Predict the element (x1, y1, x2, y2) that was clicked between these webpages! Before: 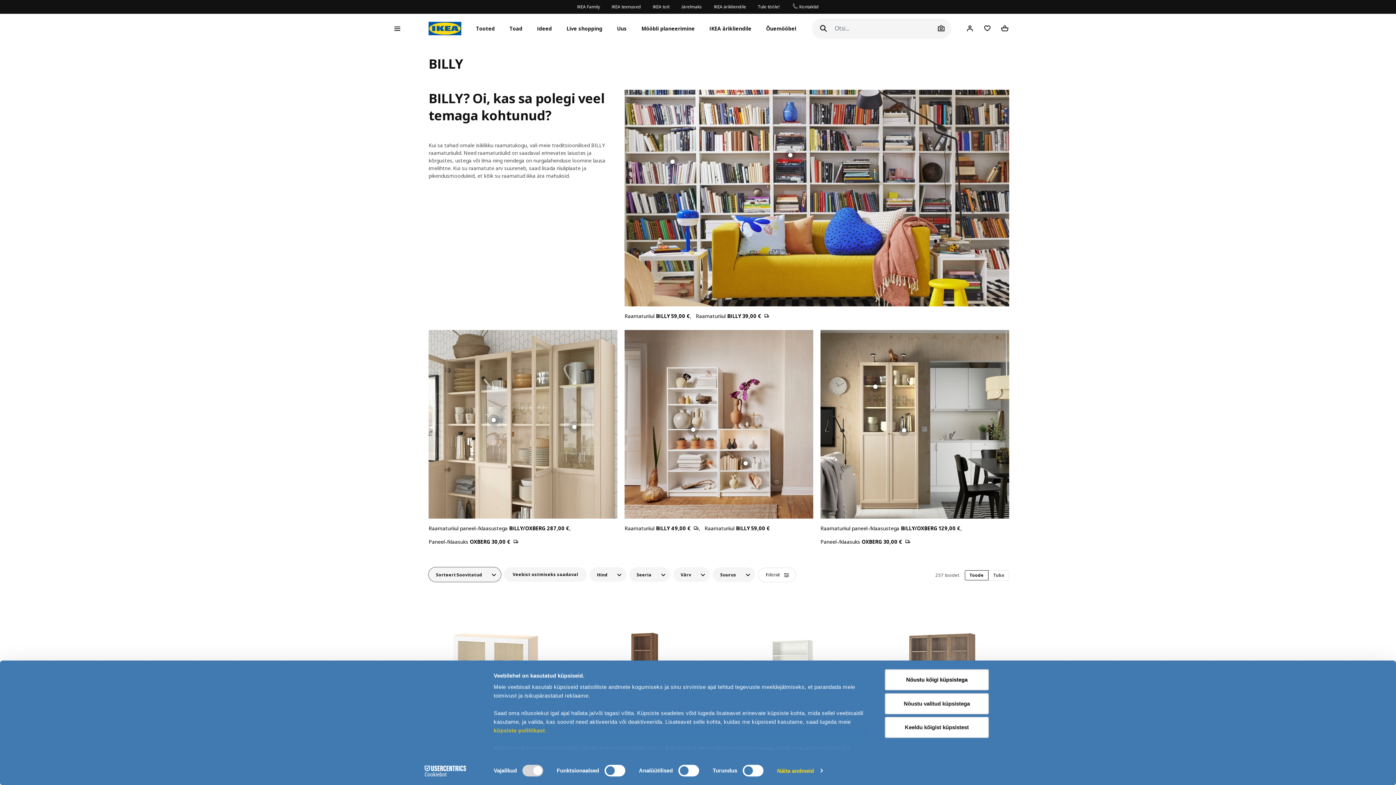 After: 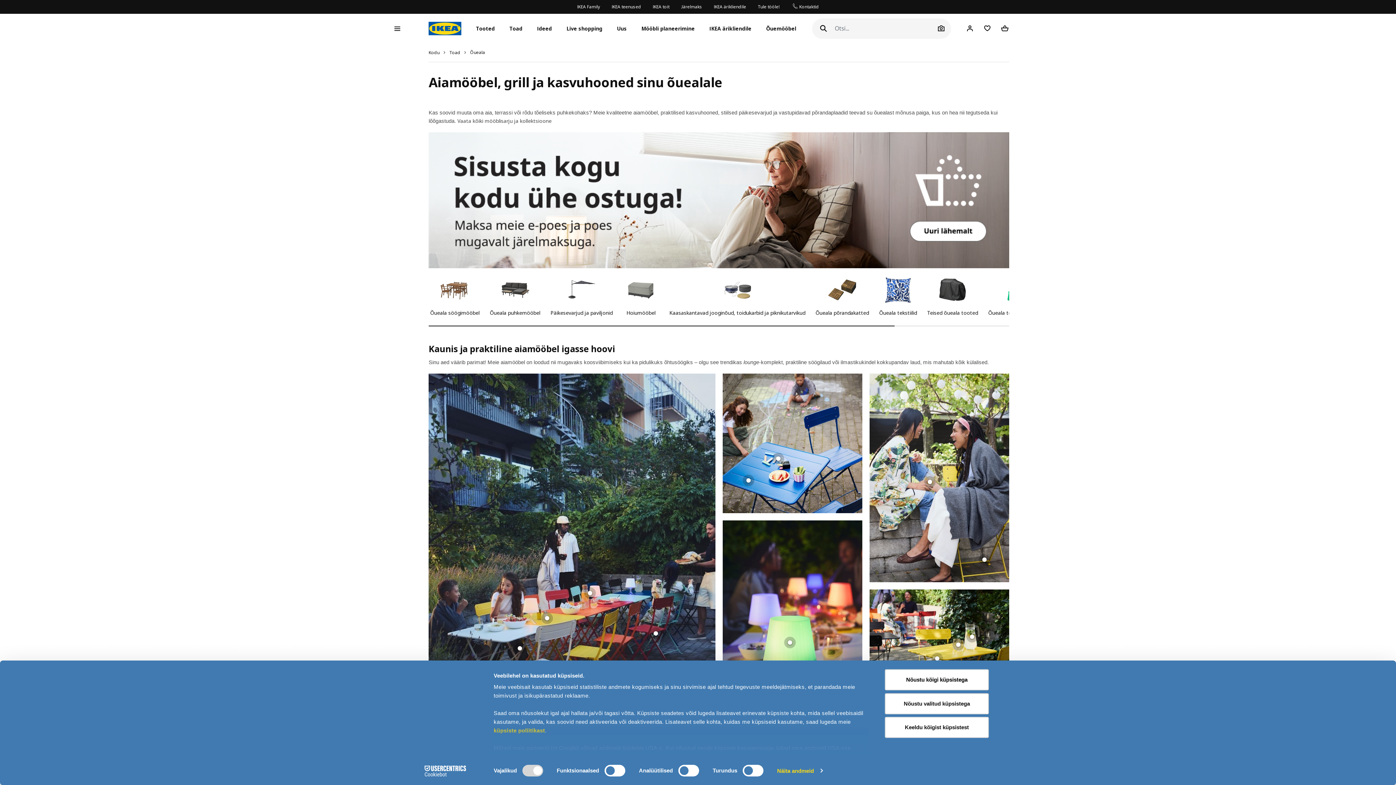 Action: label: Õuemööbel bbox: (761, 21, 800, 35)